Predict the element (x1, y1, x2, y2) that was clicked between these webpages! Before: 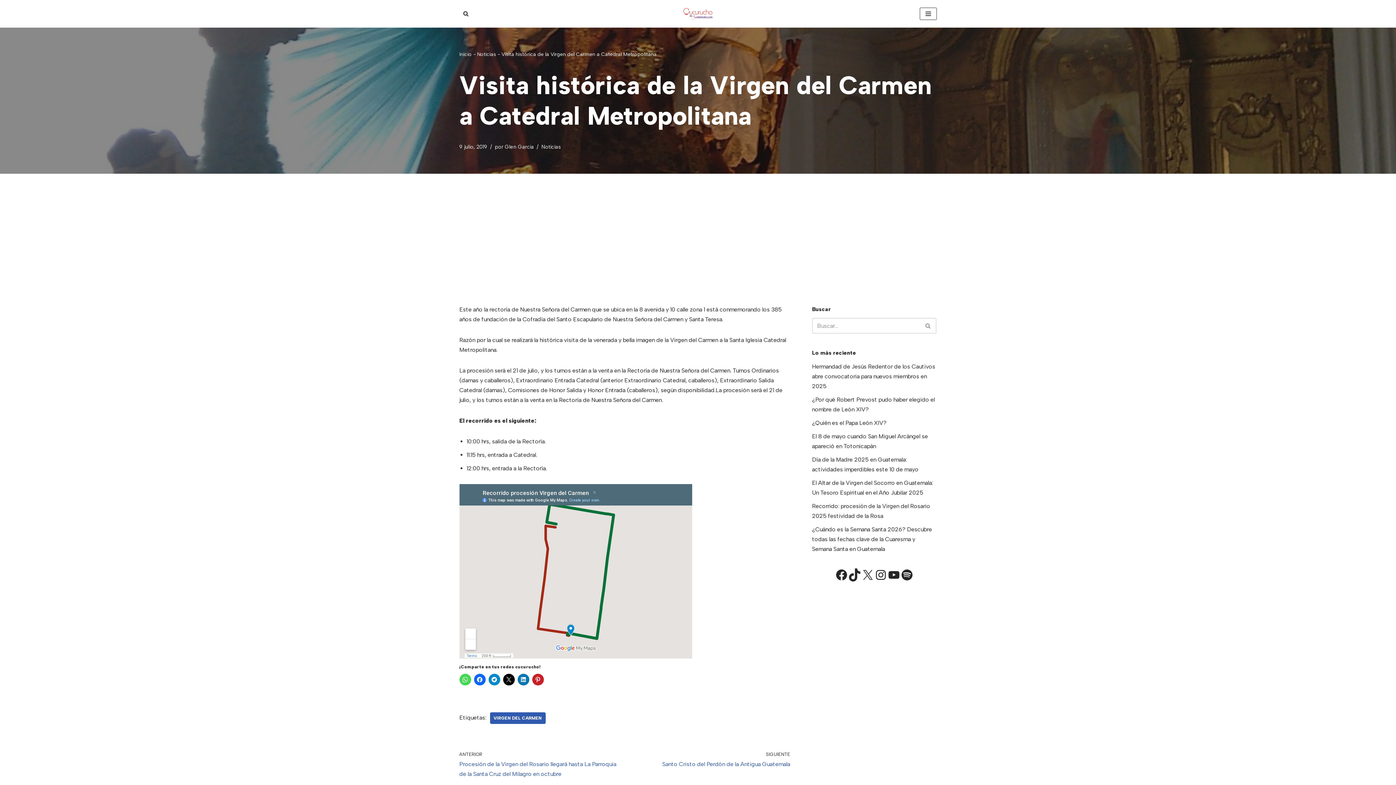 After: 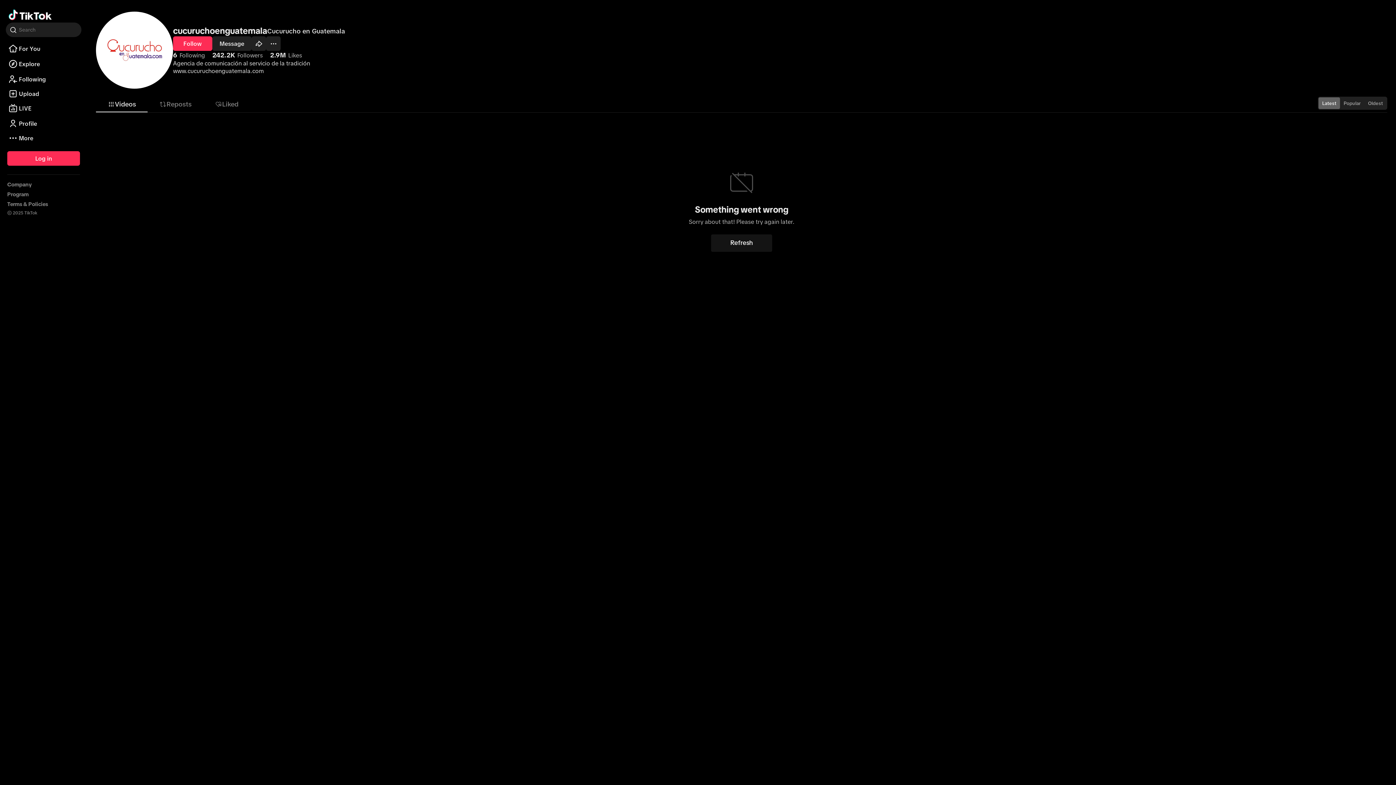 Action: bbox: (848, 568, 861, 581) label: TikTok